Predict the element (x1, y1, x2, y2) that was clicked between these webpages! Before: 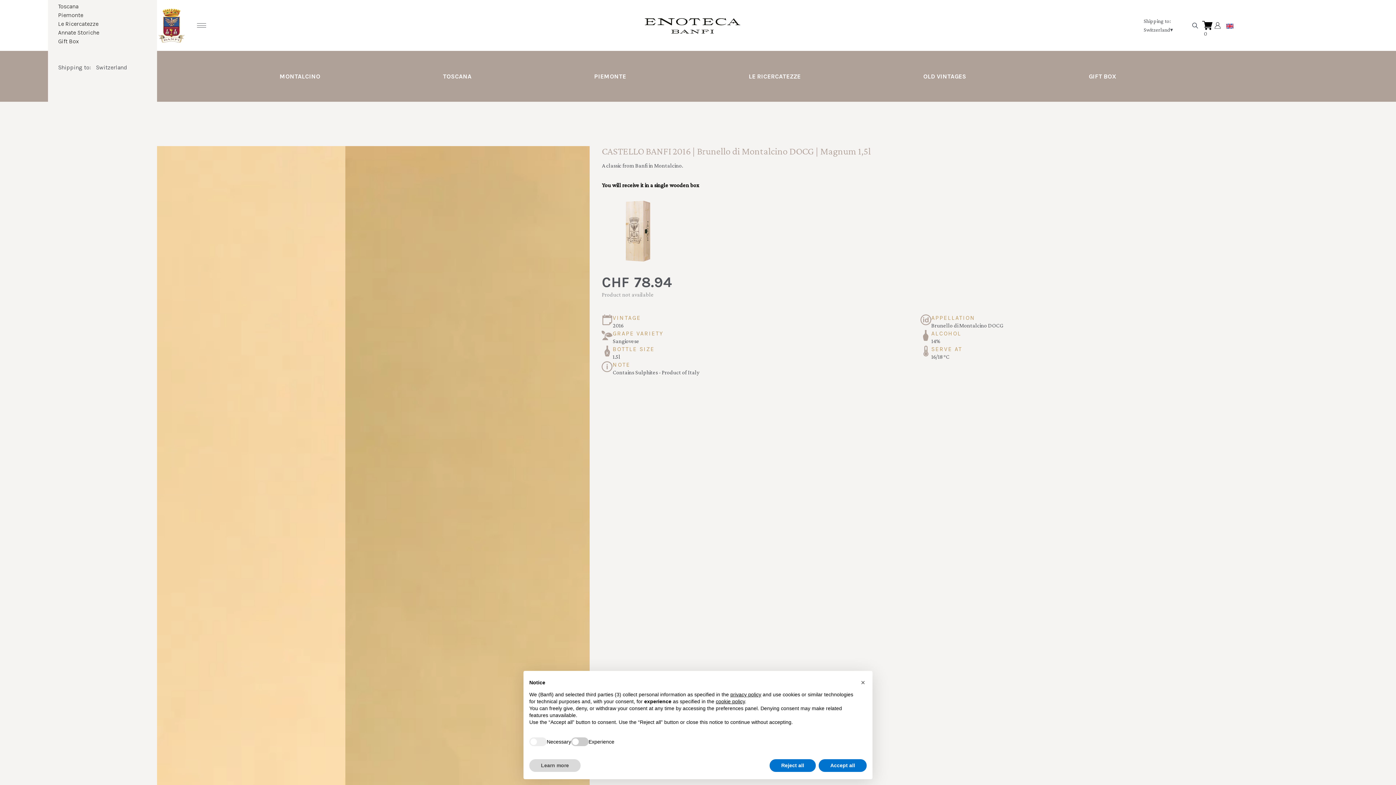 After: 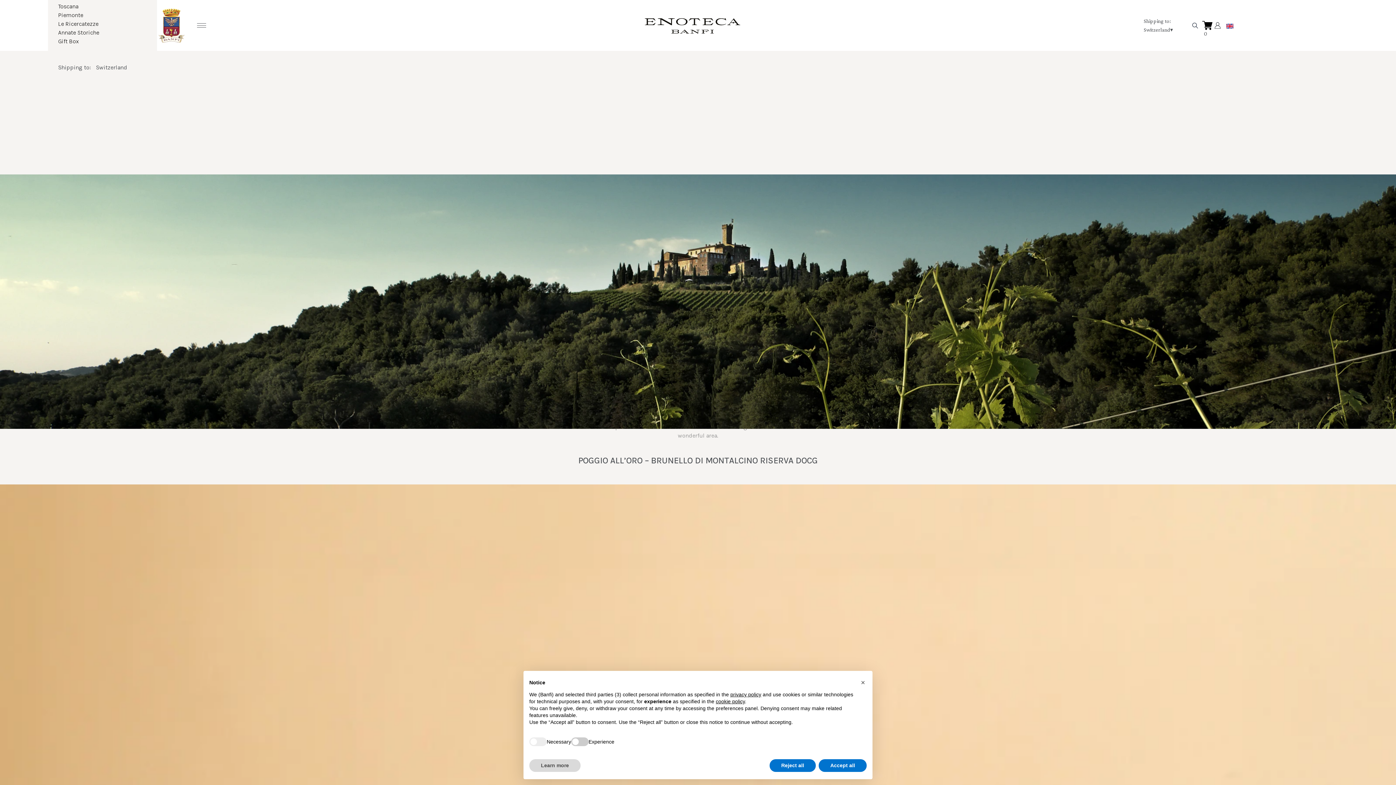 Action: label: MONTALCINO bbox: (279, 50, 320, 101)